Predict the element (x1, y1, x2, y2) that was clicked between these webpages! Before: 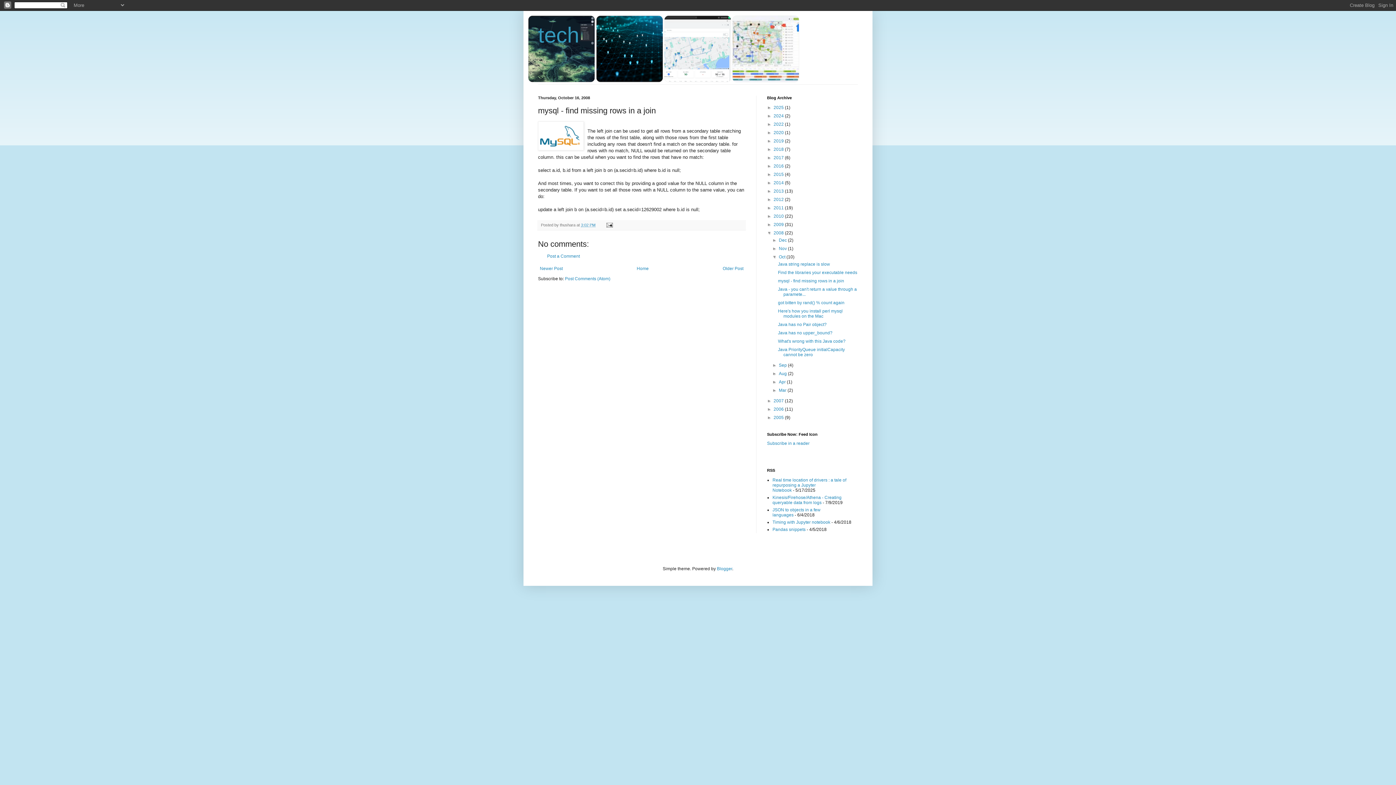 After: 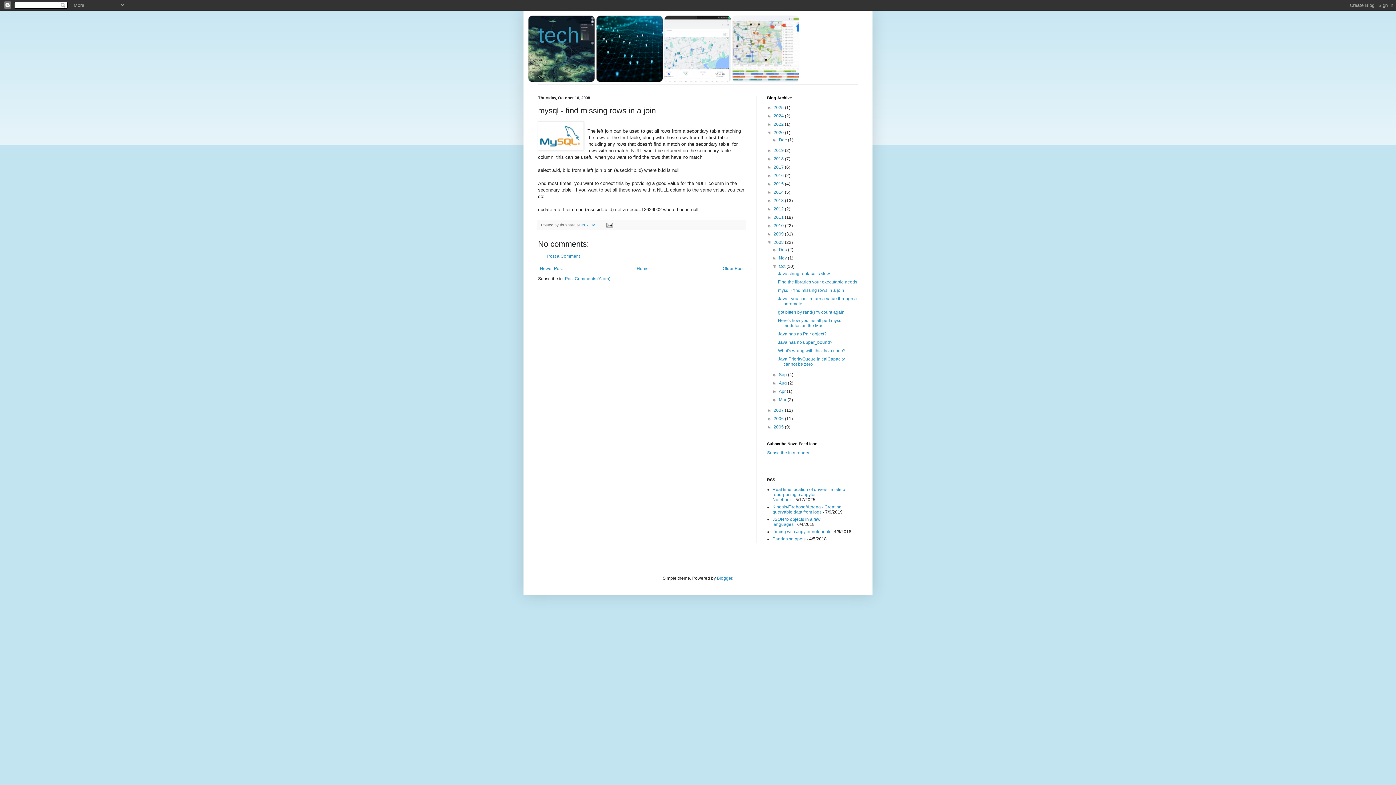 Action: bbox: (767, 130, 773, 135) label: ►  